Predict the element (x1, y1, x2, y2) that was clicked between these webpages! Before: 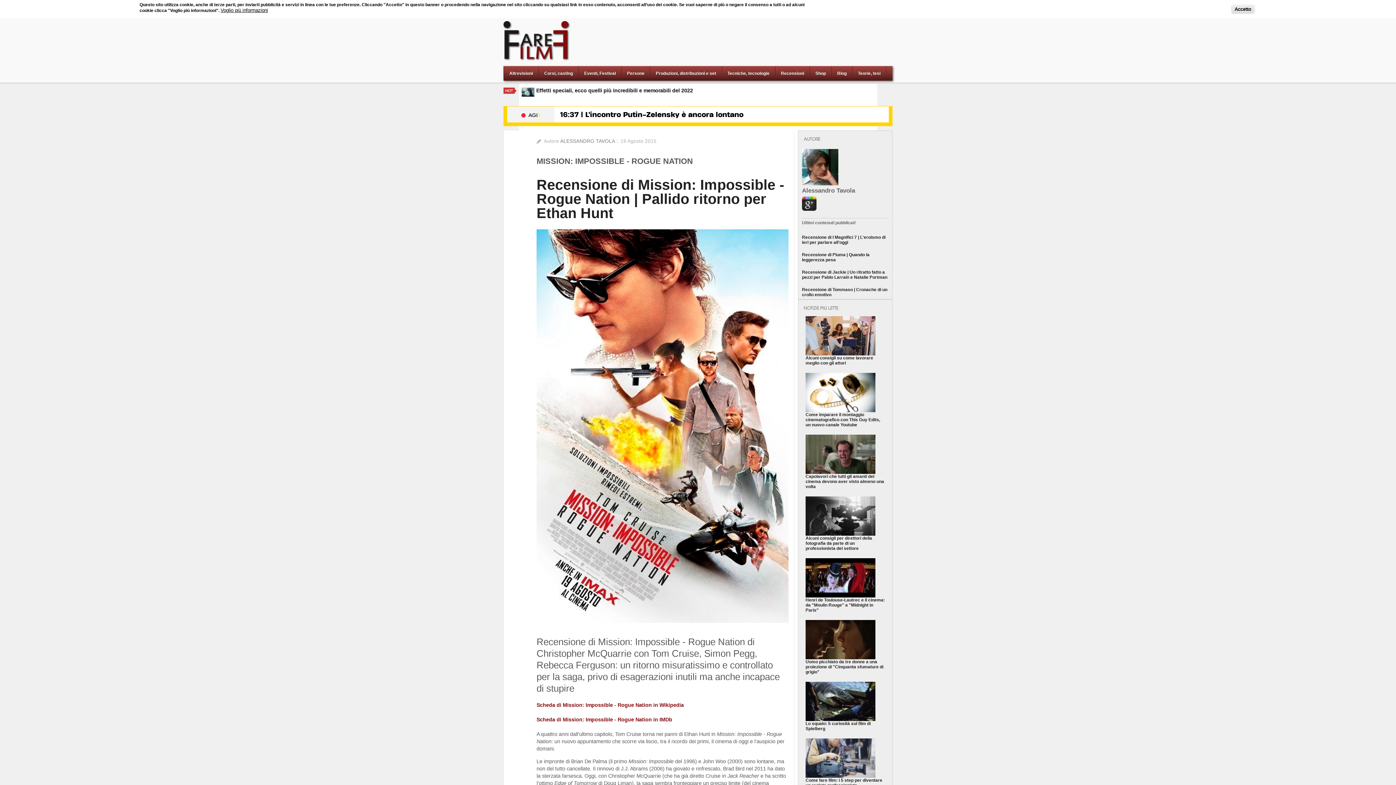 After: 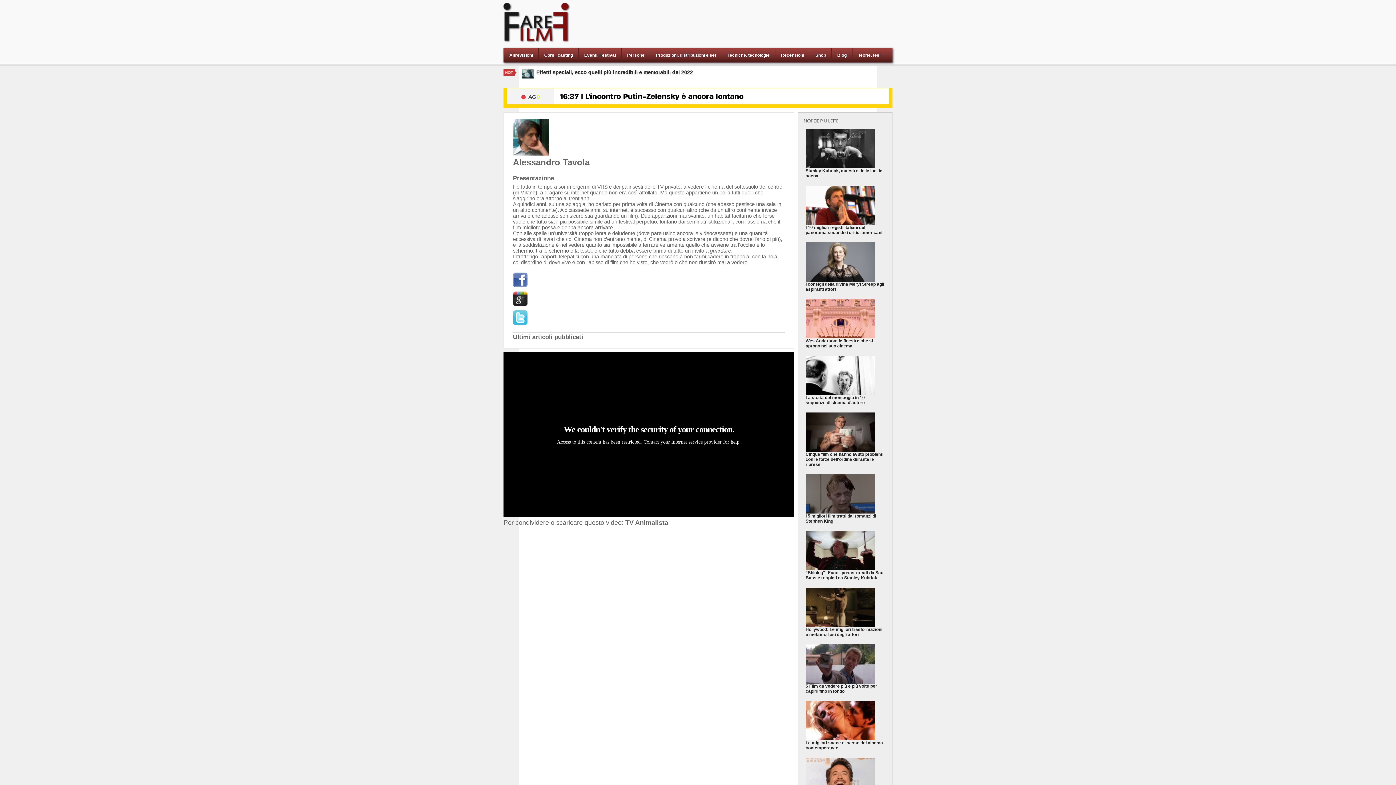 Action: label: ALESSANDRO TAVOLA bbox: (560, 138, 614, 144)